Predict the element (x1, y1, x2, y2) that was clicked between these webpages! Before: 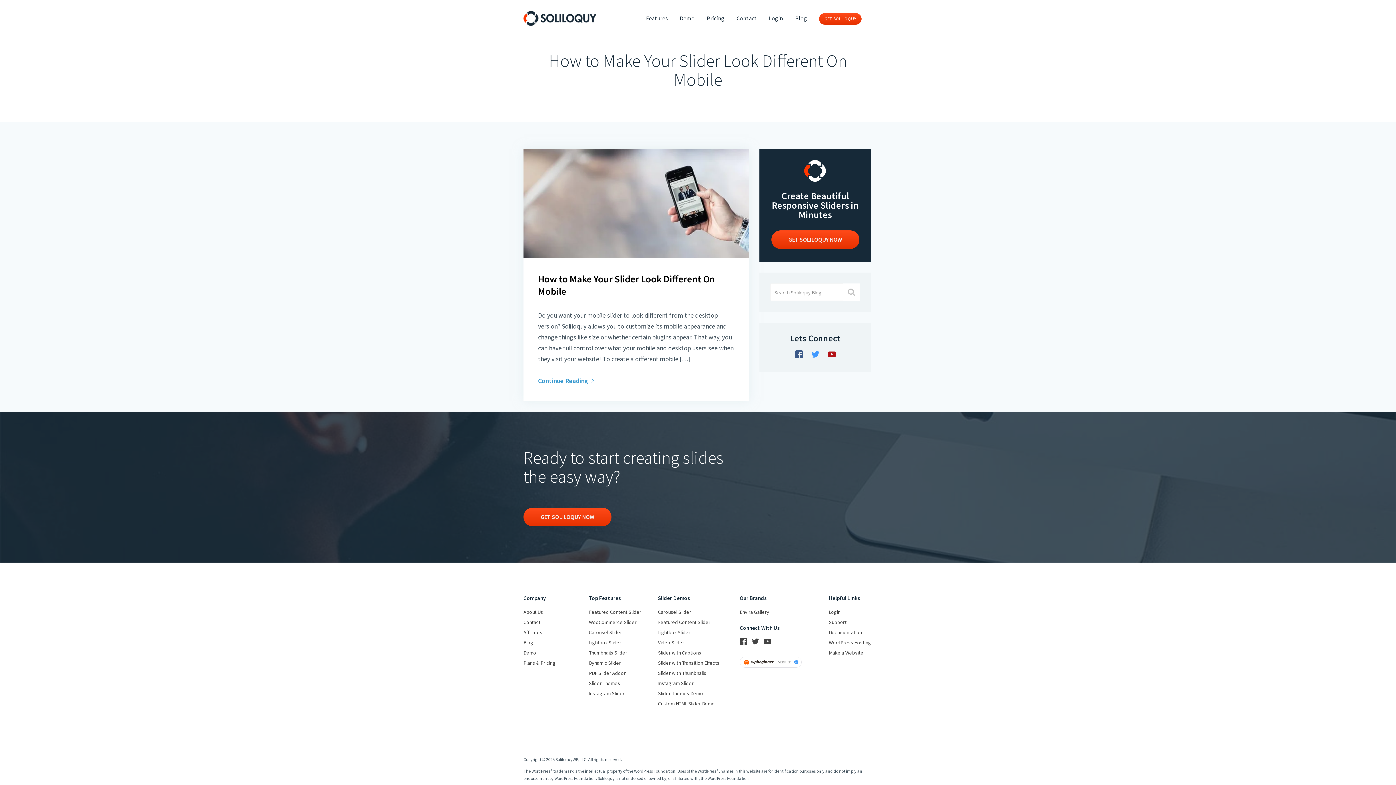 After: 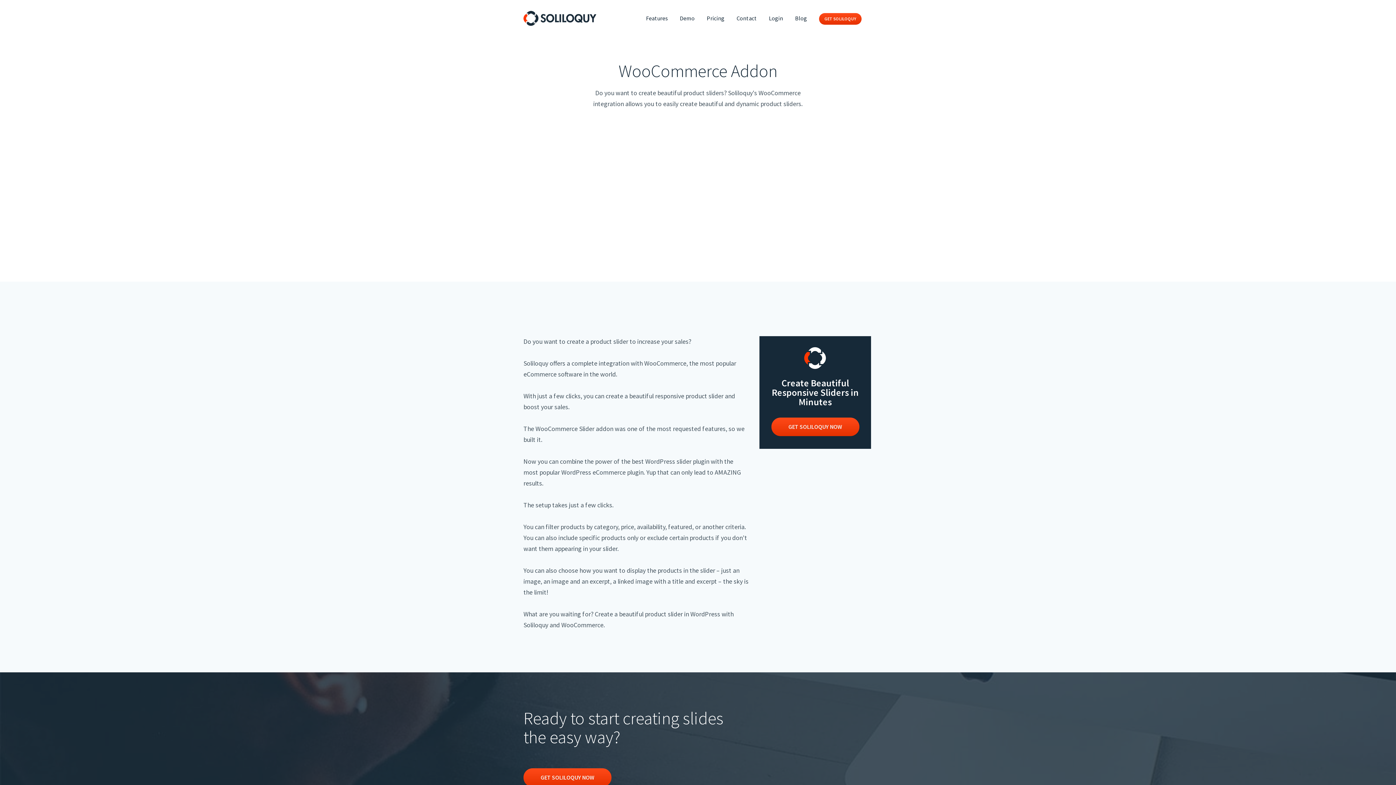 Action: label: WooCommerce Slider bbox: (589, 619, 636, 625)